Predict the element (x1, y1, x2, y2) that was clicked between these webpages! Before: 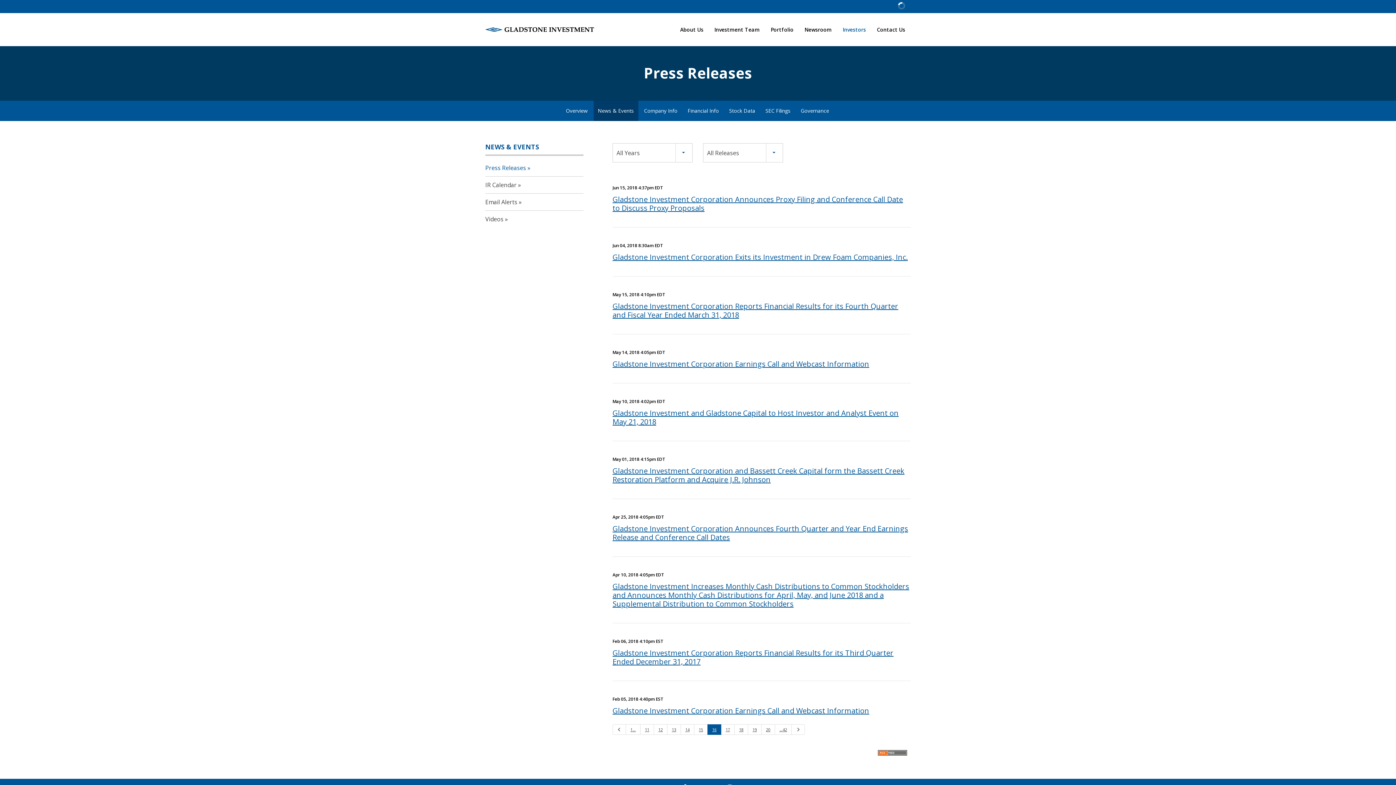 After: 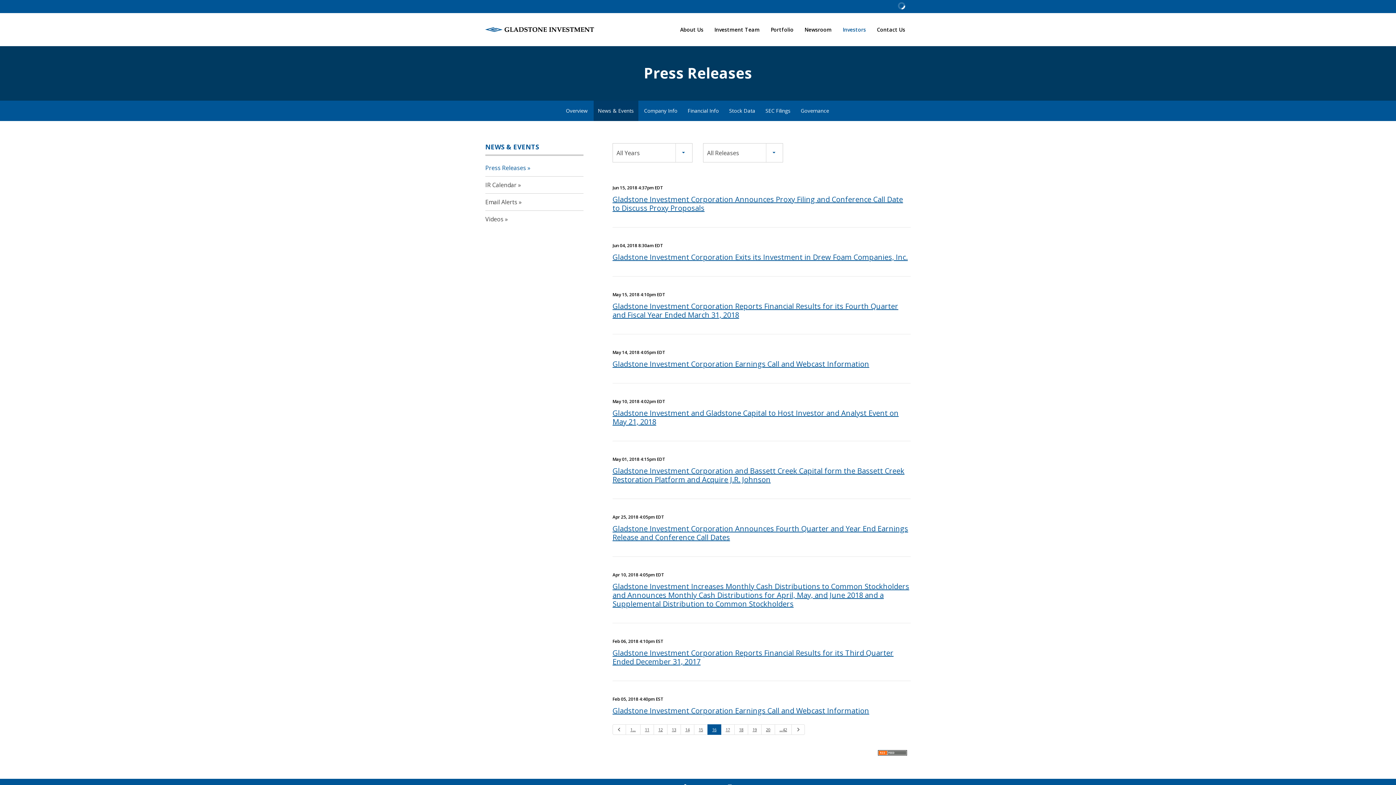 Action: bbox: (707, 724, 721, 735) label: 16